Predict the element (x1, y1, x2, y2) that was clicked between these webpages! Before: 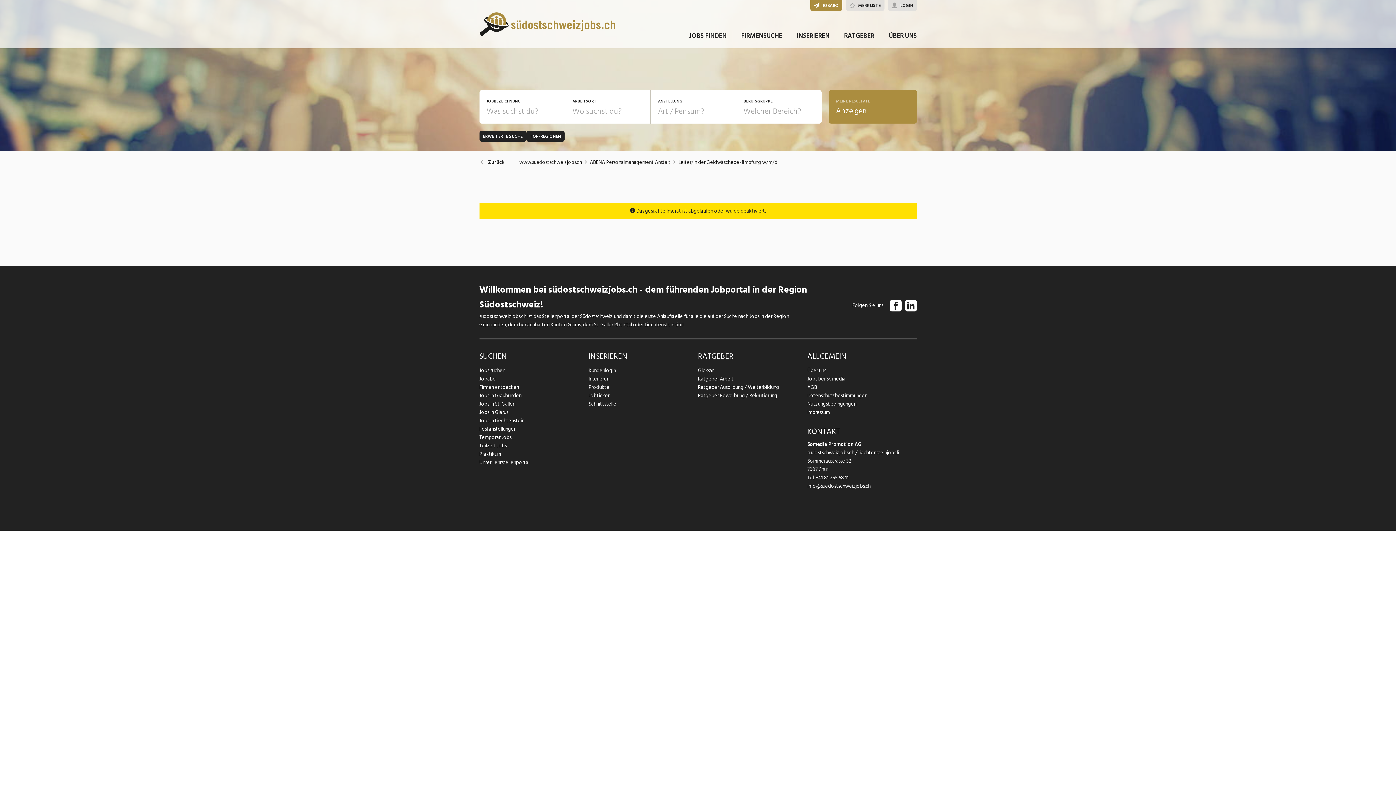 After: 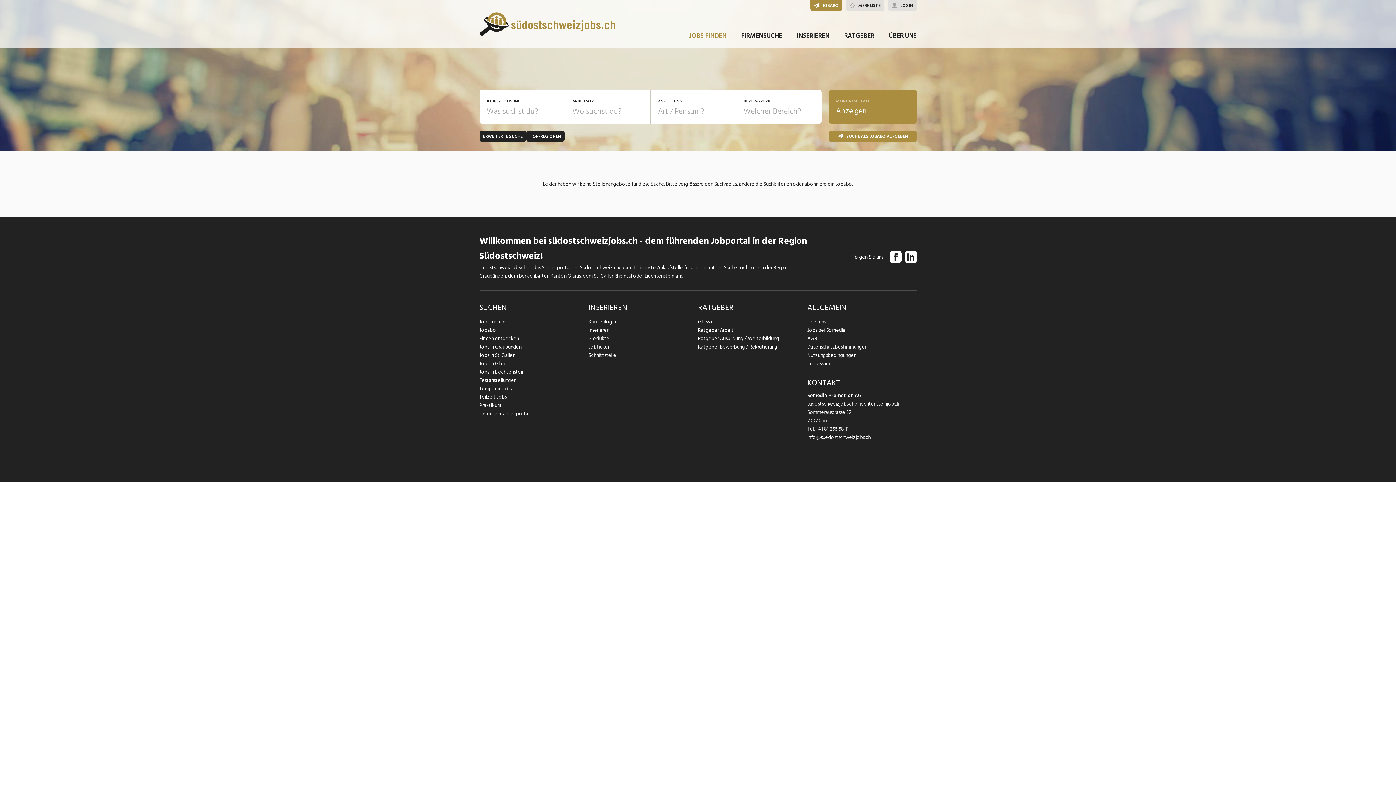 Action: bbox: (689, 30, 726, 41) label: JOBS FINDEN